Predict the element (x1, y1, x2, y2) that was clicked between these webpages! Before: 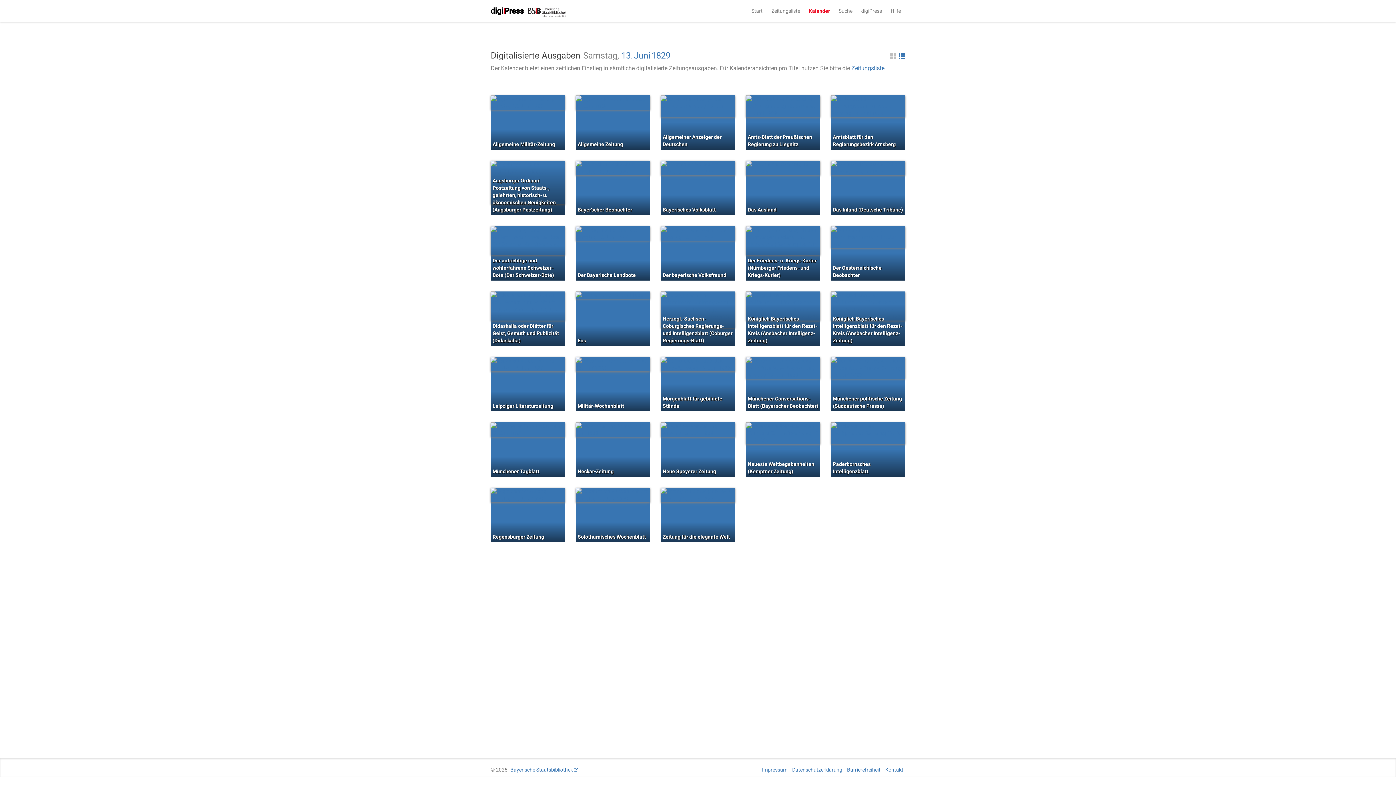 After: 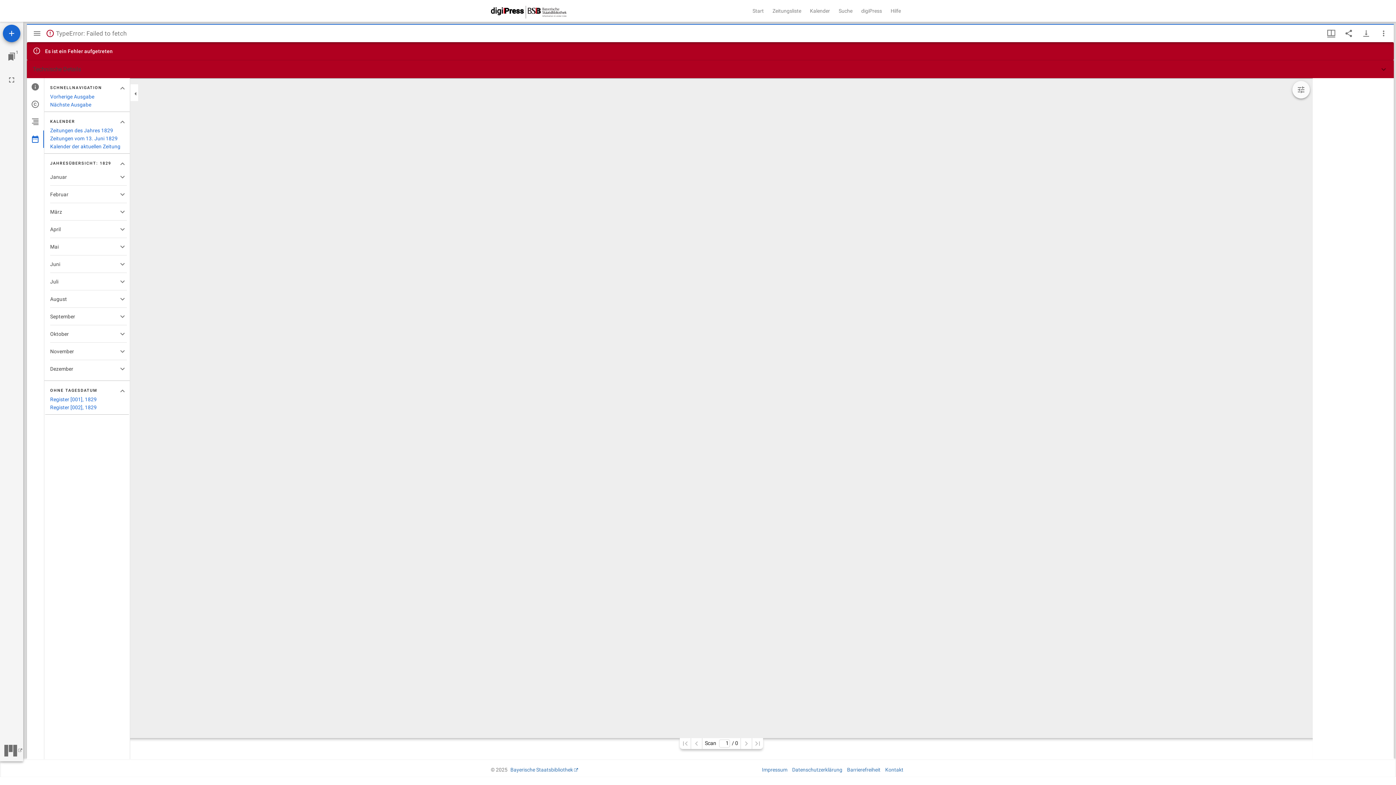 Action: bbox: (831, 95, 905, 117) label: Amtsblatt für den Regierungsbezirk Arnsberg